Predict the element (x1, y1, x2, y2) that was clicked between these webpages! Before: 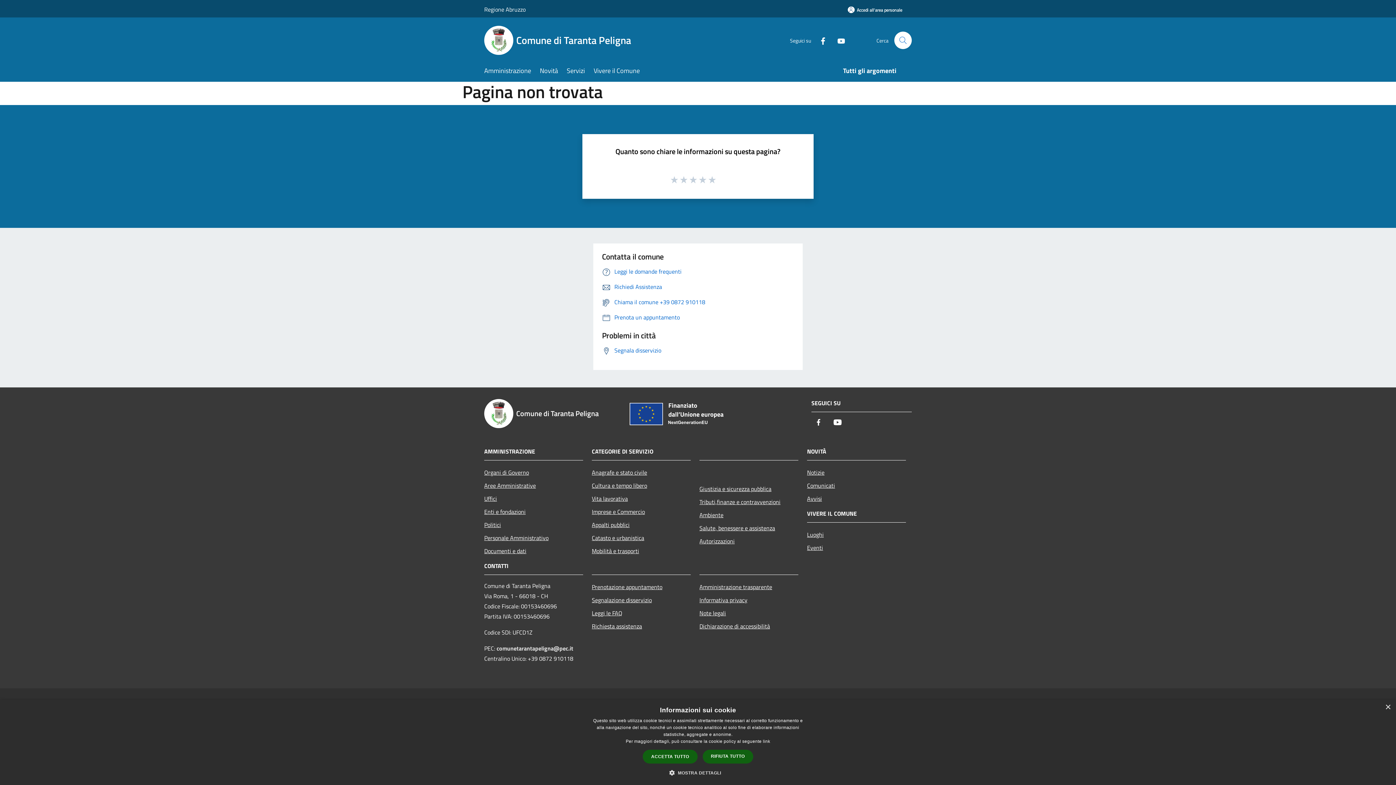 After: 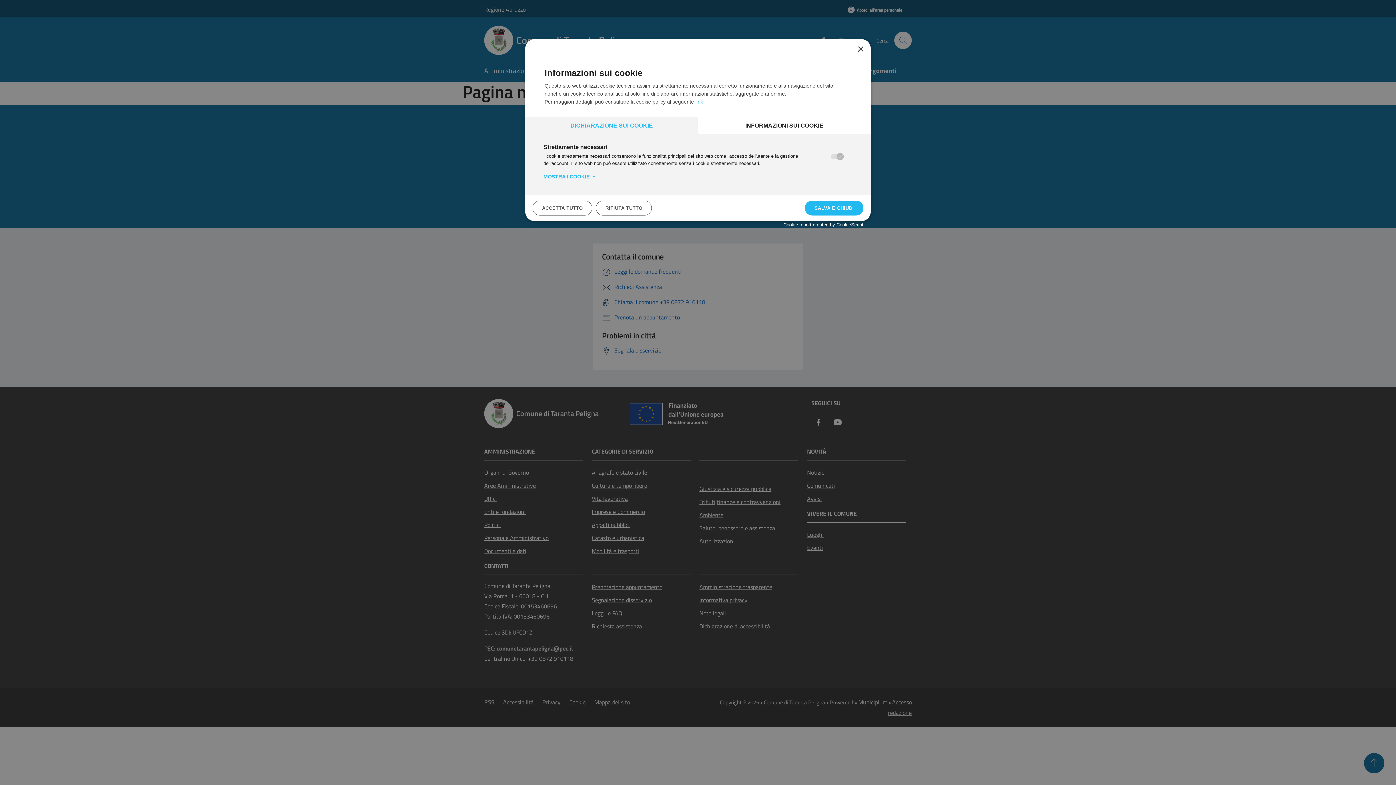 Action: bbox: (675, 769, 721, 776) label:  MOSTRA DETTAGLI